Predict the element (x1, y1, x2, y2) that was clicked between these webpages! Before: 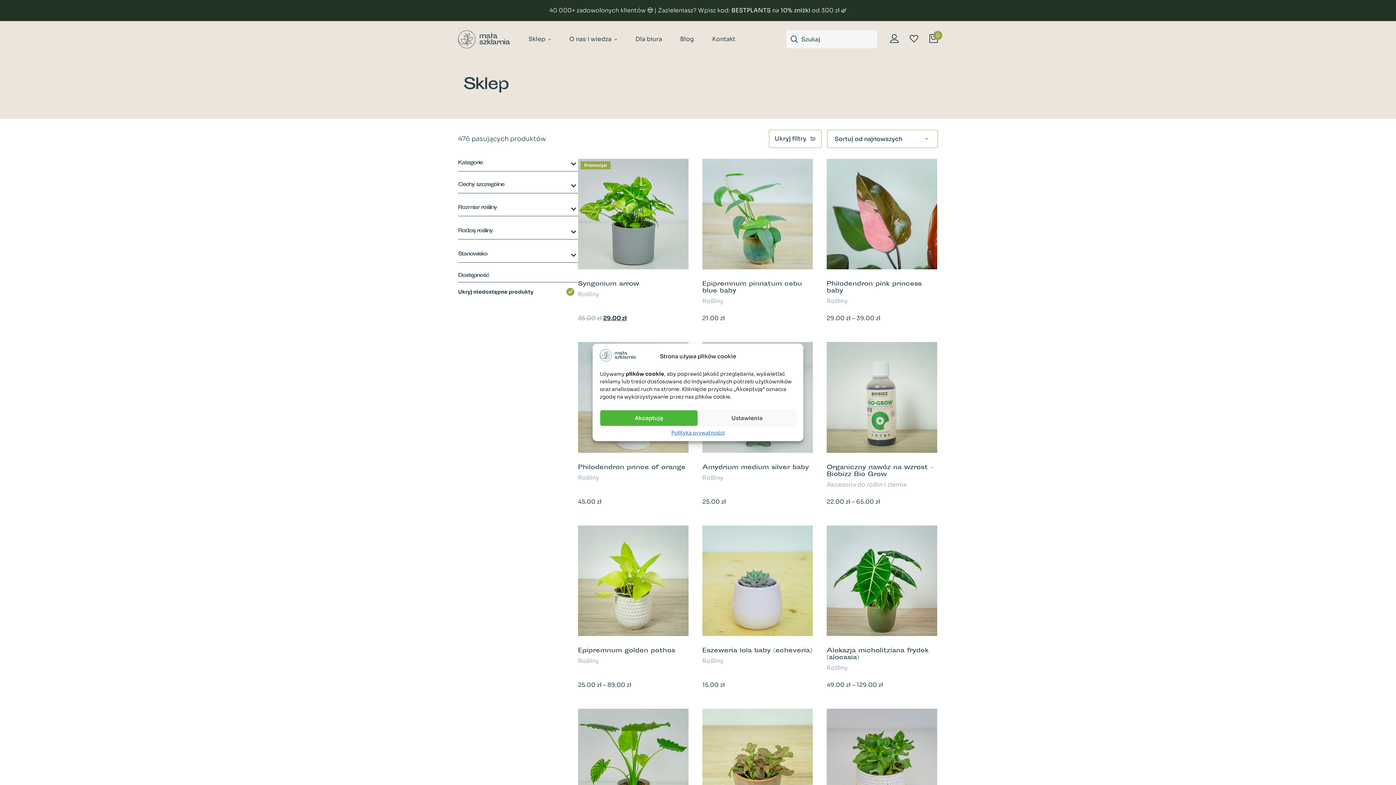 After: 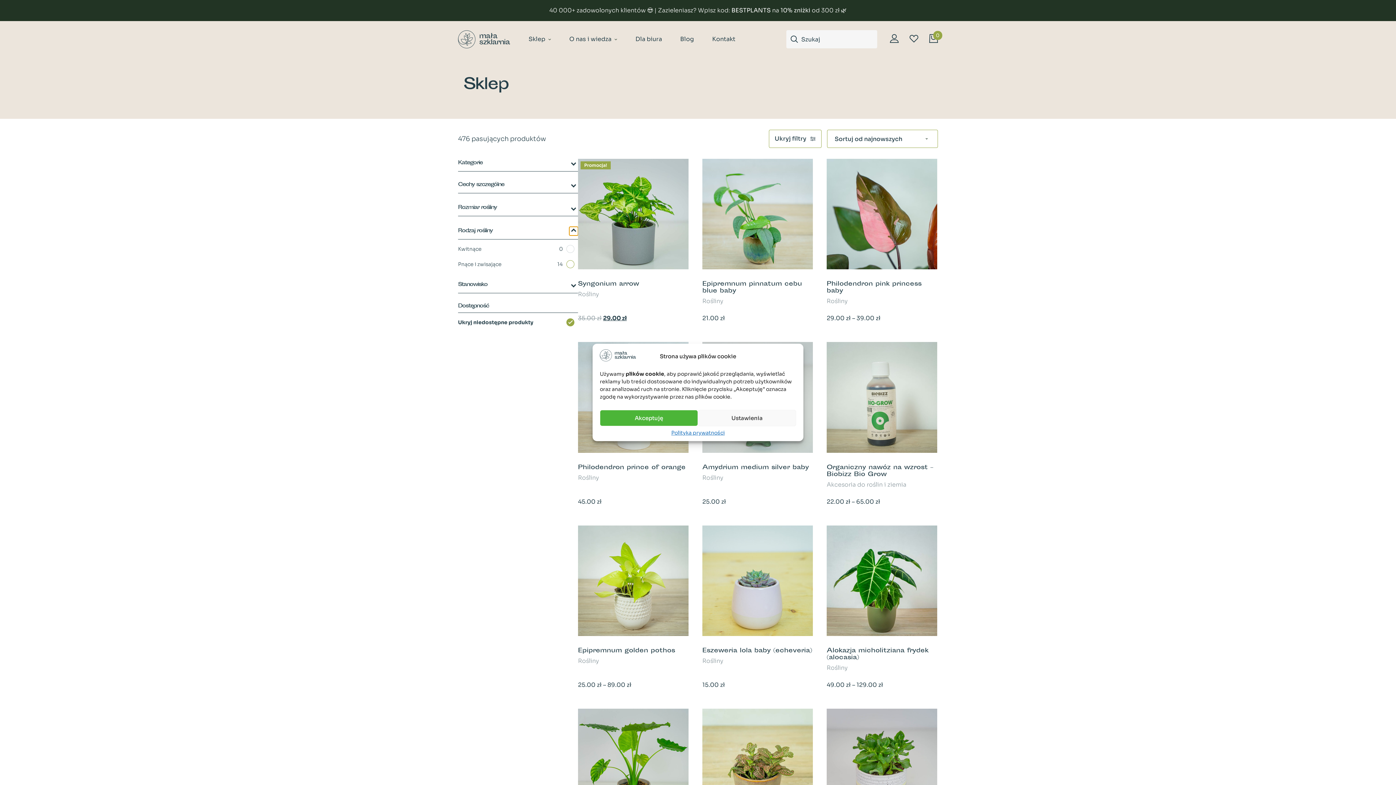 Action: bbox: (569, 227, 578, 235)